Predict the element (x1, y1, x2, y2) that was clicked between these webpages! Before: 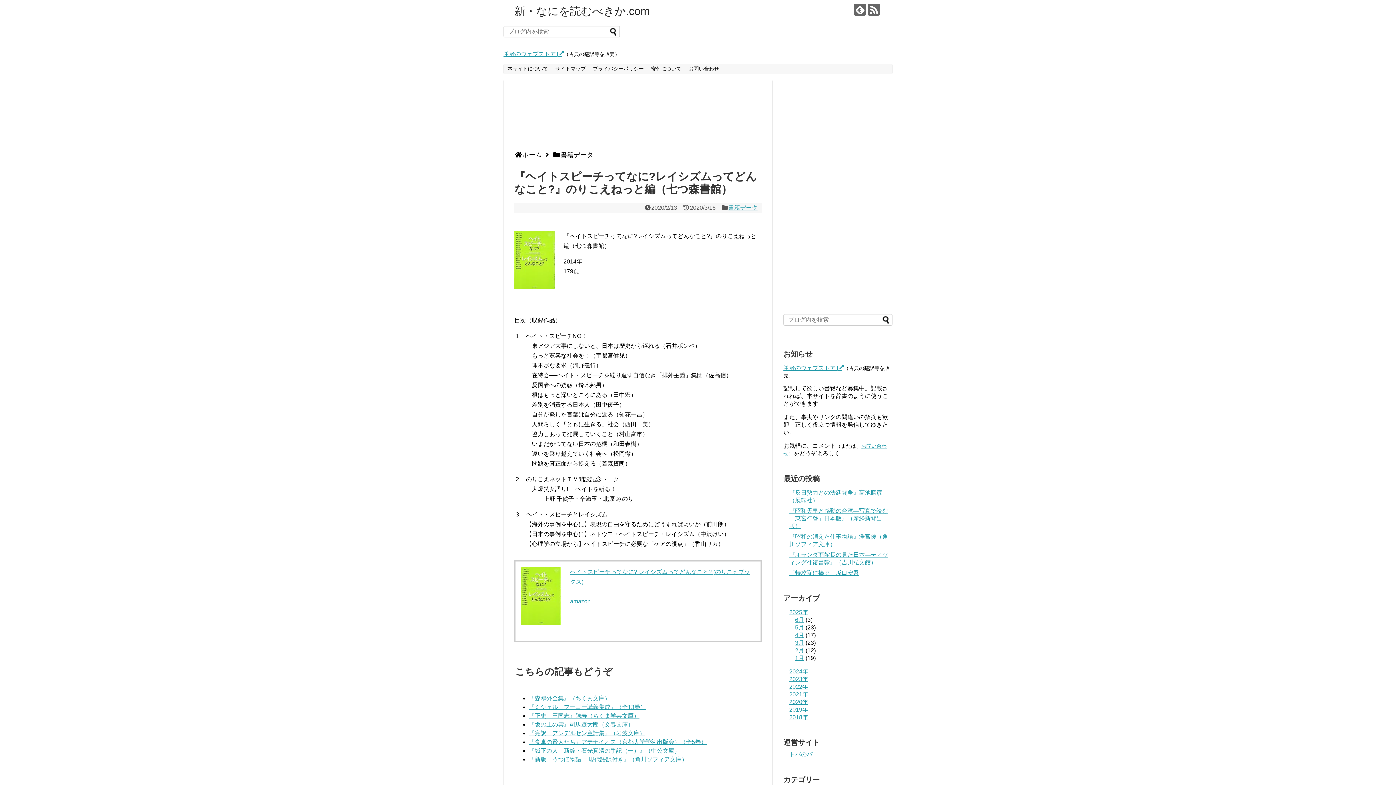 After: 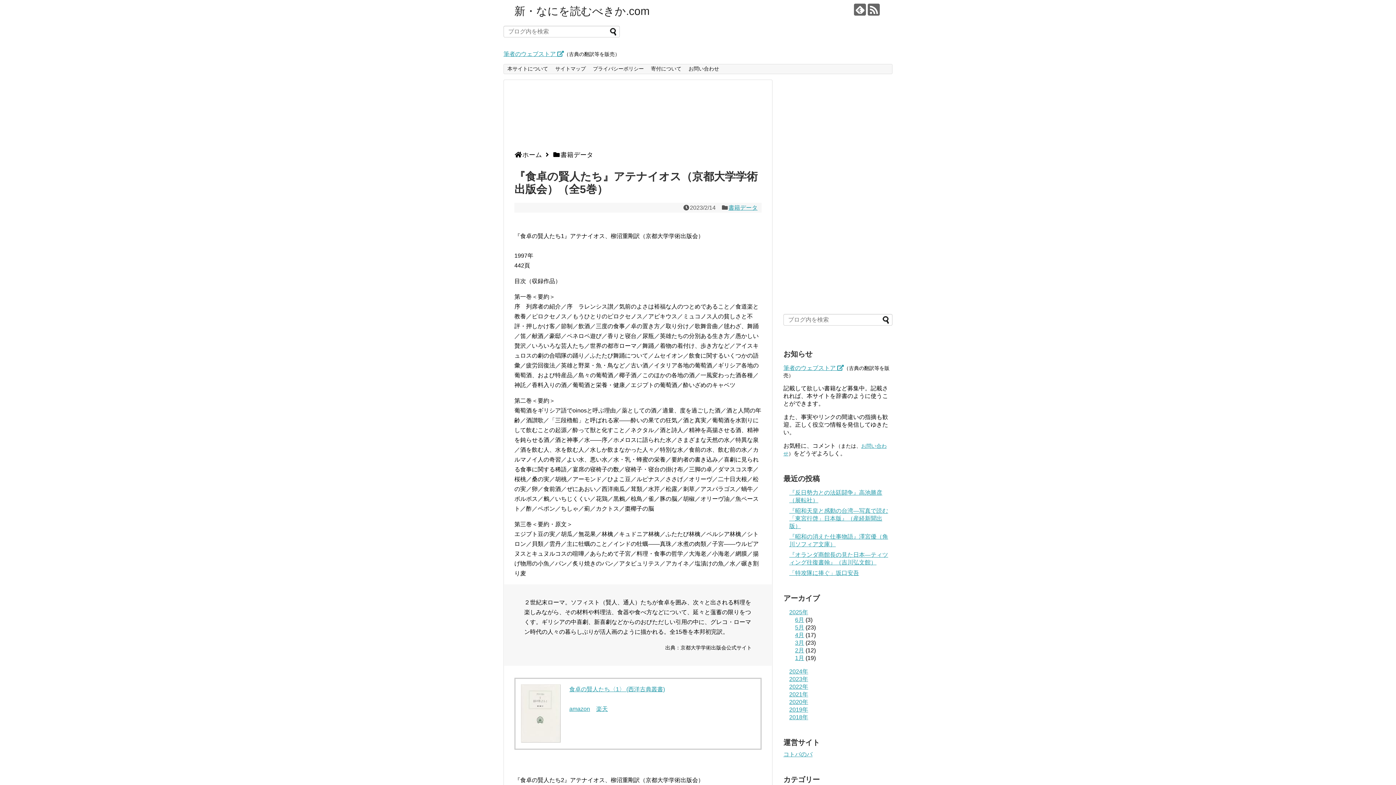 Action: label: 『食卓の賢人たち』アテナイオス（京都大学学術出版会）（全5巻） bbox: (529, 739, 706, 745)